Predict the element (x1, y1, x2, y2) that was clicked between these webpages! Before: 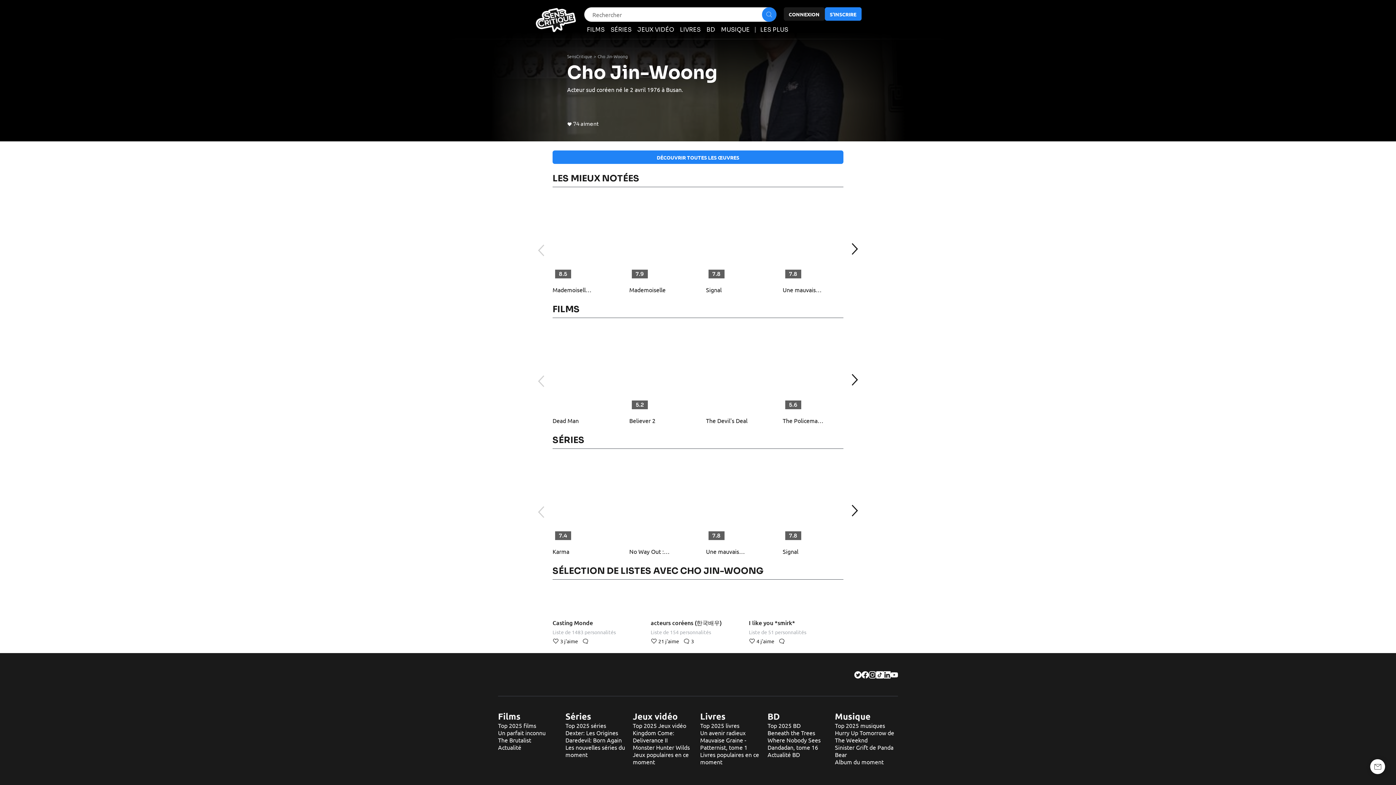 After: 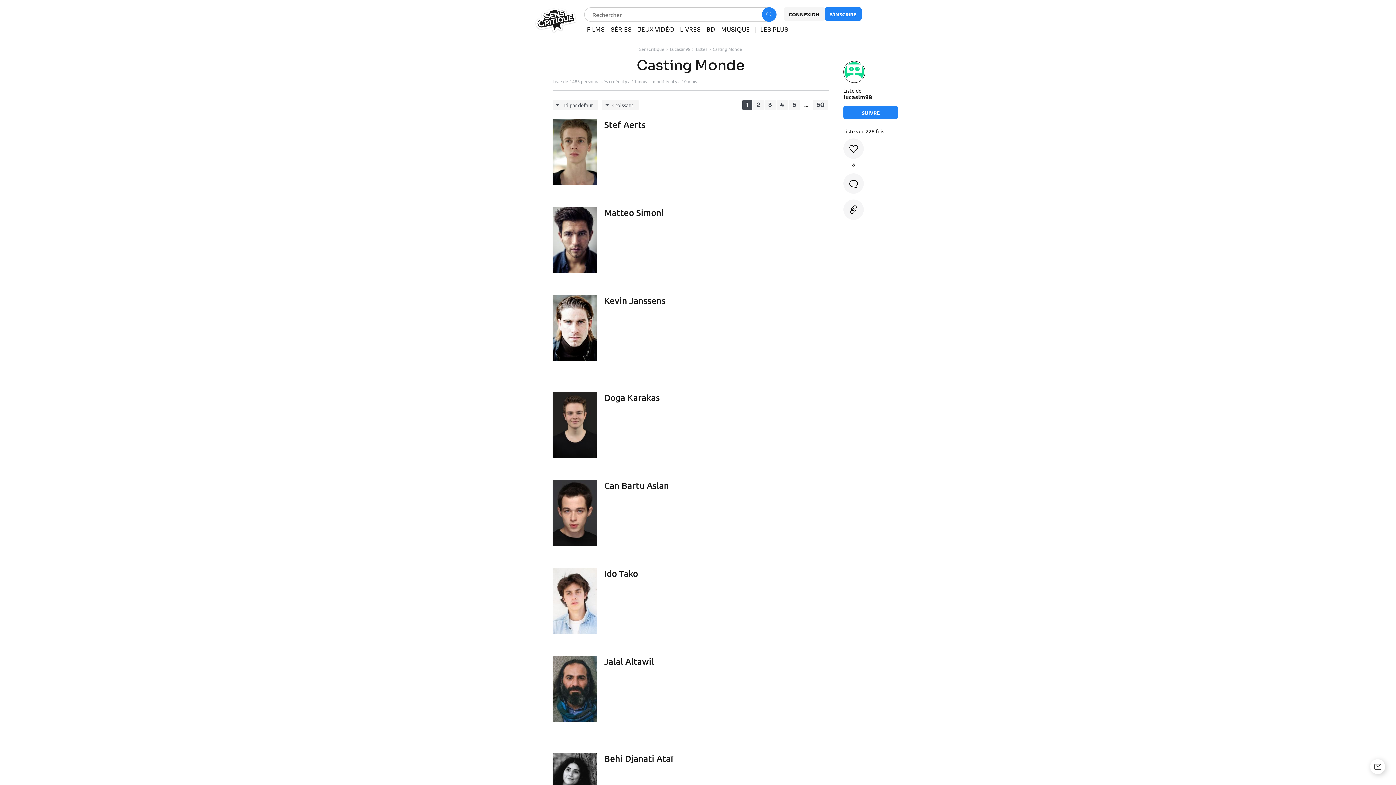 Action: bbox: (552, 619, 647, 629) label: Casting Monde